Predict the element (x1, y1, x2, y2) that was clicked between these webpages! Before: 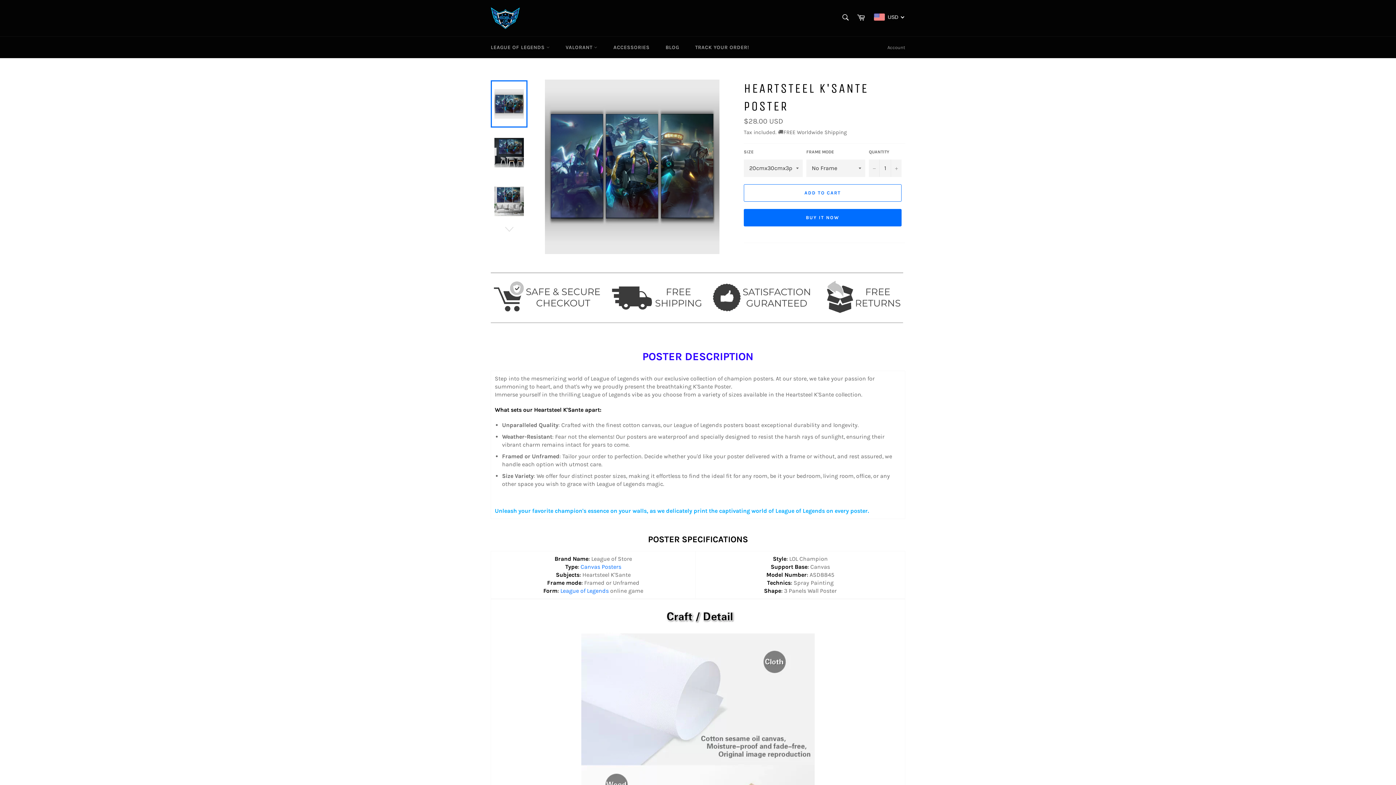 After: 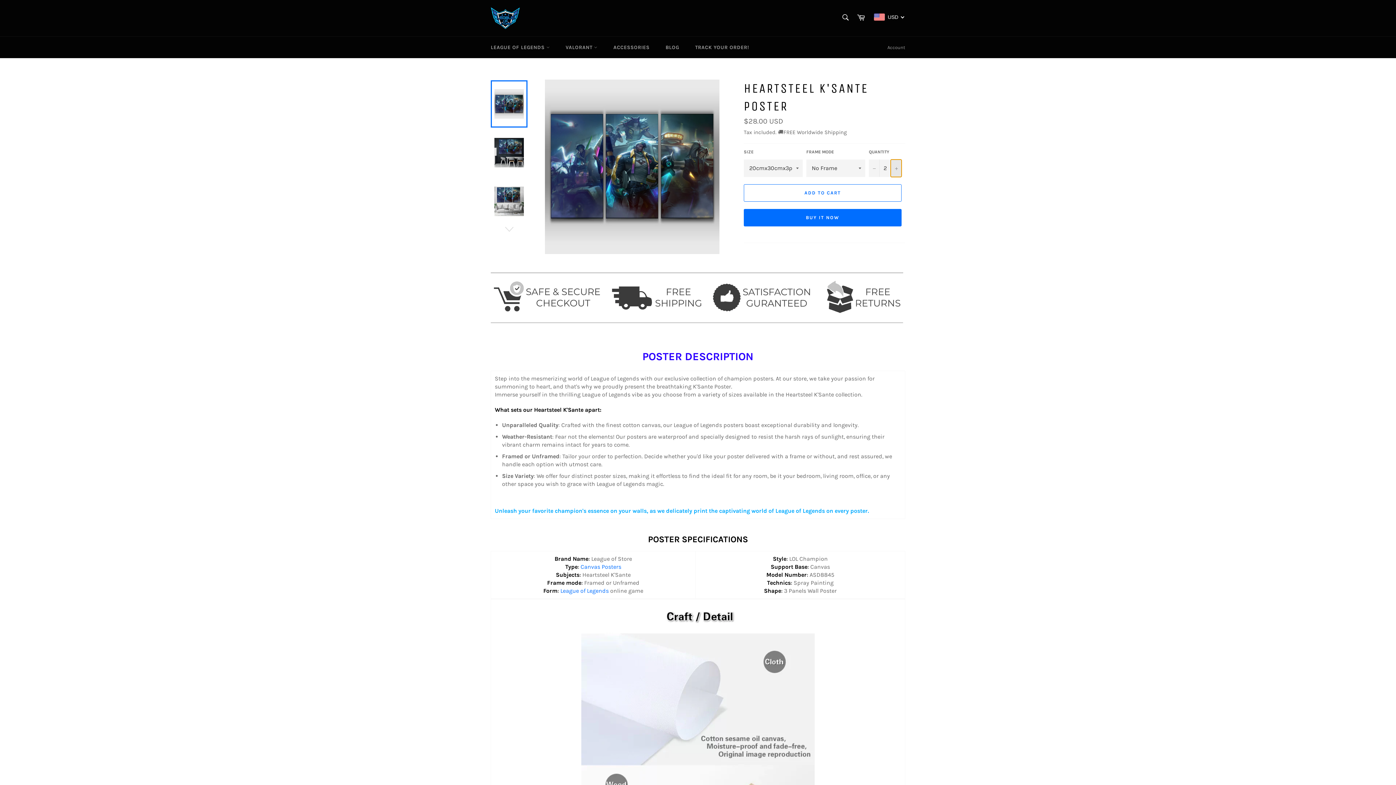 Action: label: Increase item quantity by one bbox: (890, 159, 901, 176)